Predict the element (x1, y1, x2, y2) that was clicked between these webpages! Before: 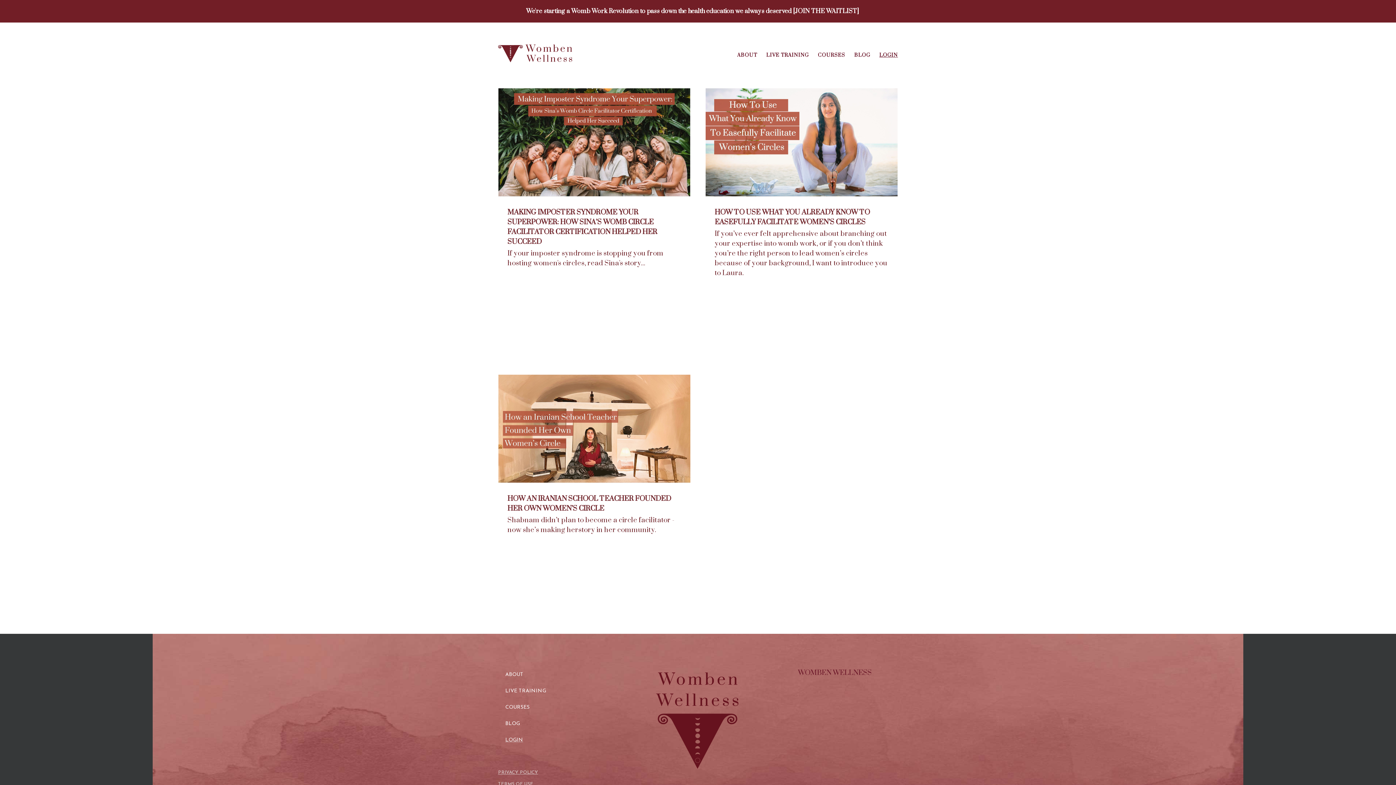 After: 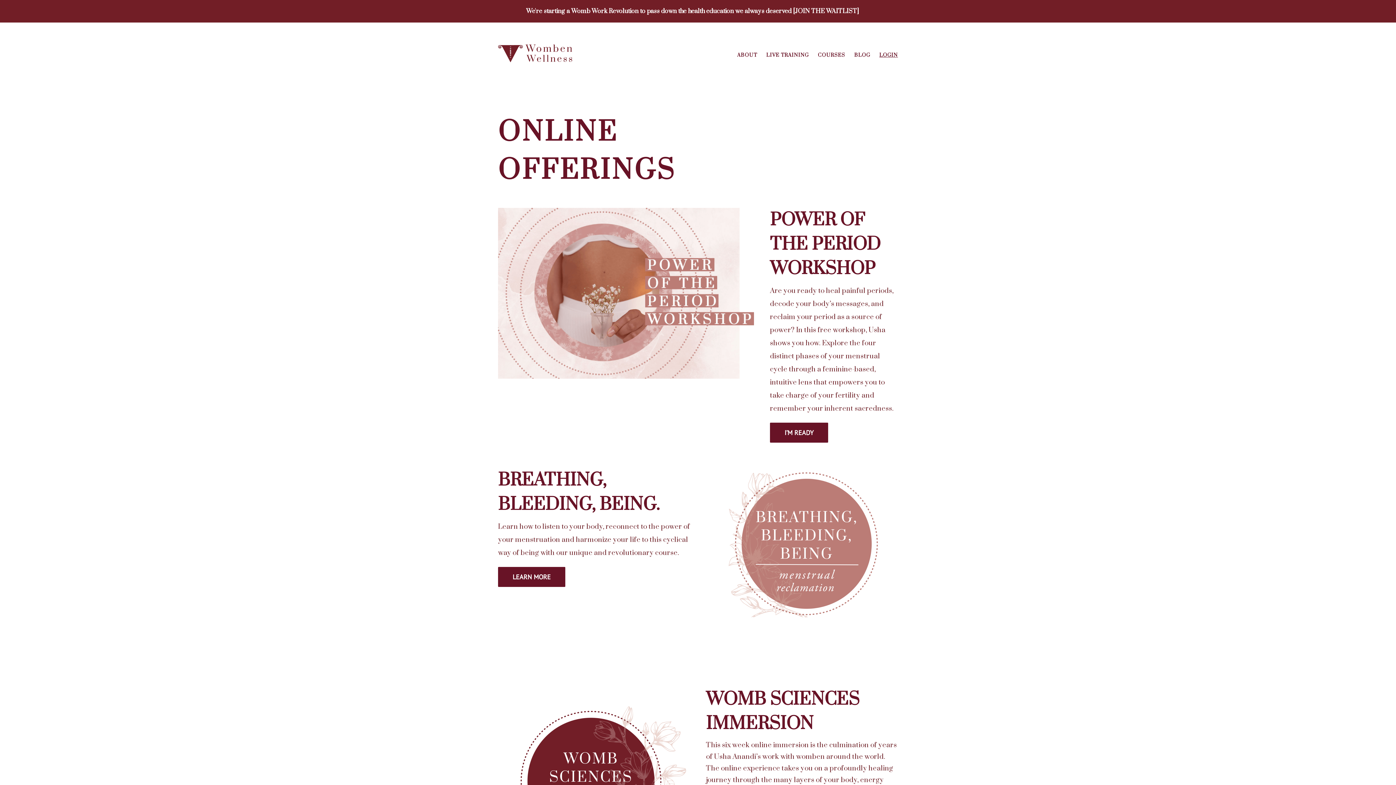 Action: label: COURSES bbox: (818, 22, 845, 88)